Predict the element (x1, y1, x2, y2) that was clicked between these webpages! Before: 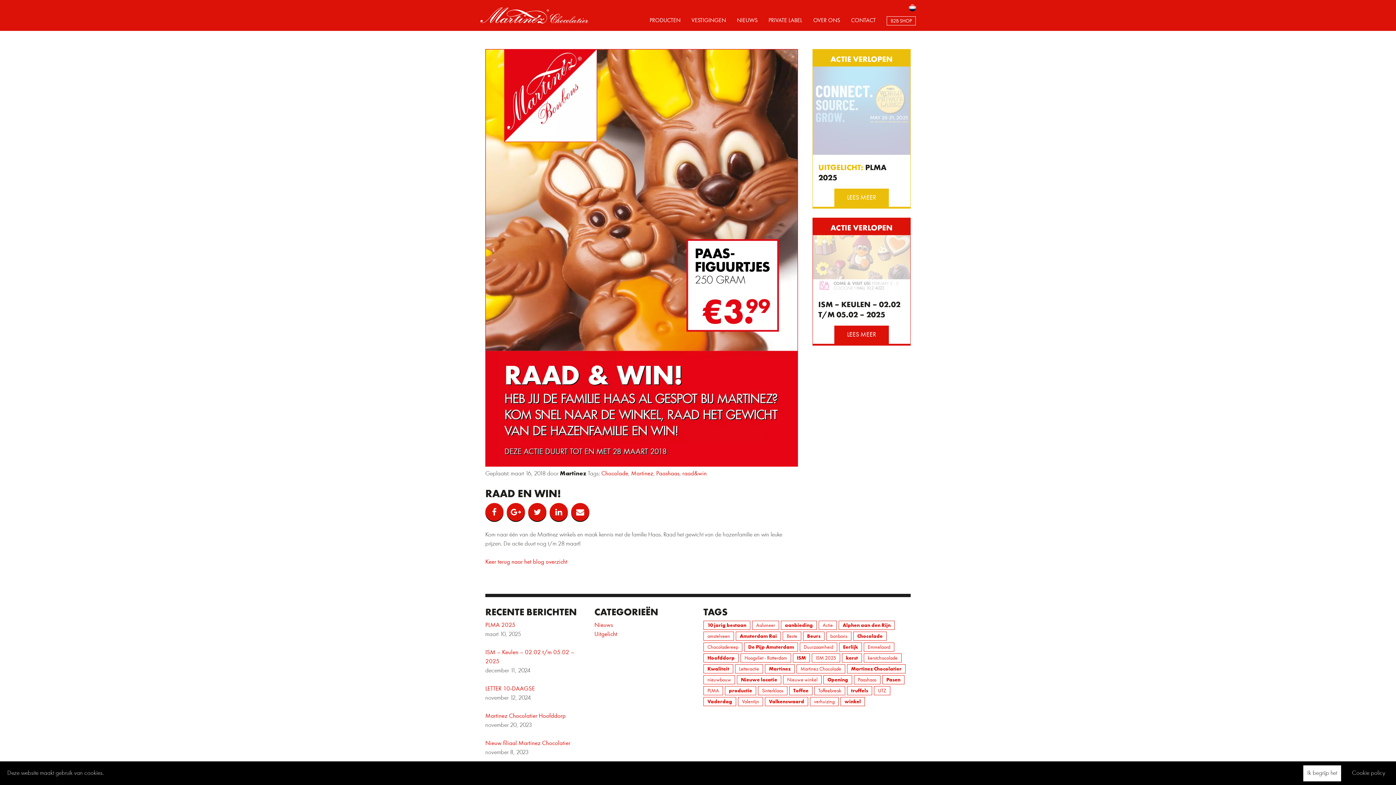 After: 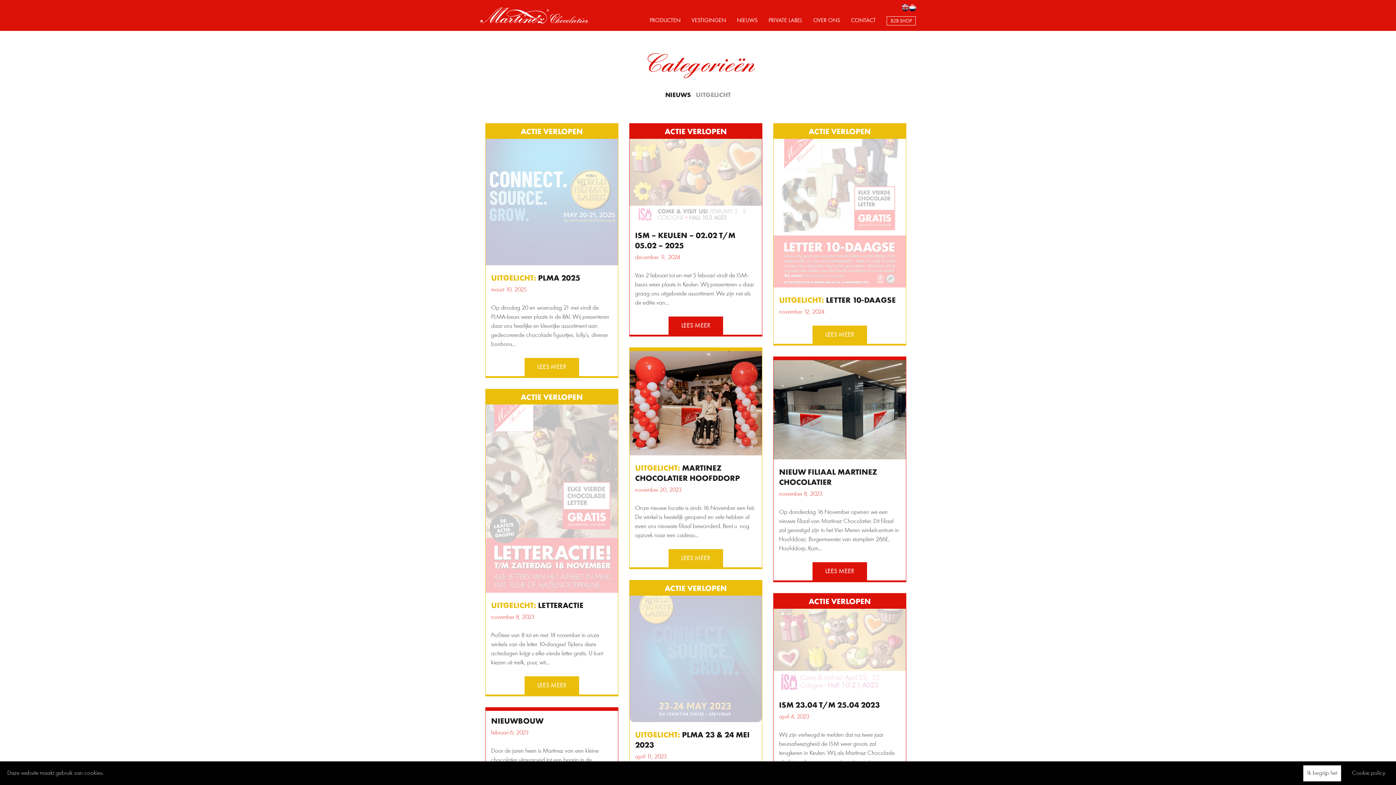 Action: bbox: (594, 622, 613, 628) label: Nieuws